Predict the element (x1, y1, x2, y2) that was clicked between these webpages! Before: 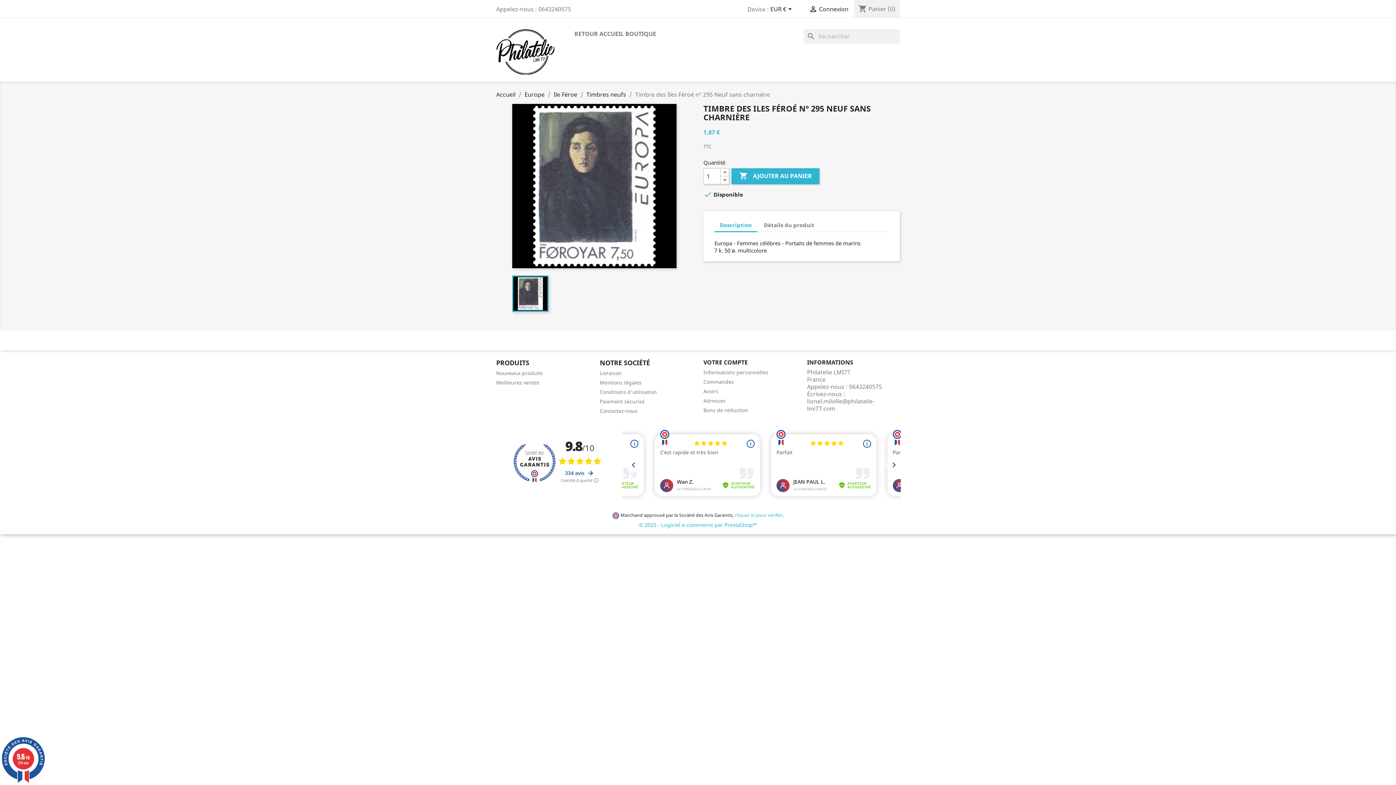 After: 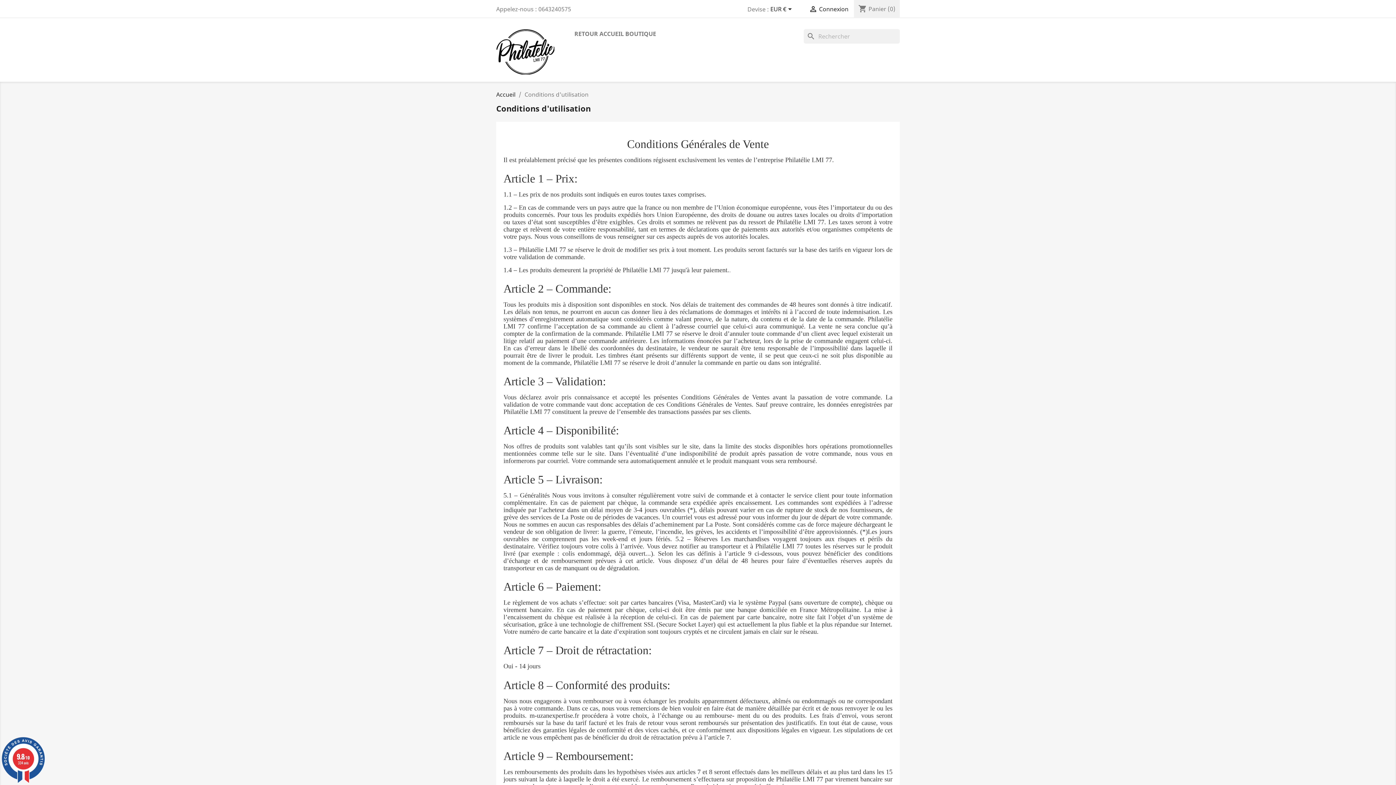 Action: bbox: (600, 388, 657, 395) label: Conditions d'utilisation